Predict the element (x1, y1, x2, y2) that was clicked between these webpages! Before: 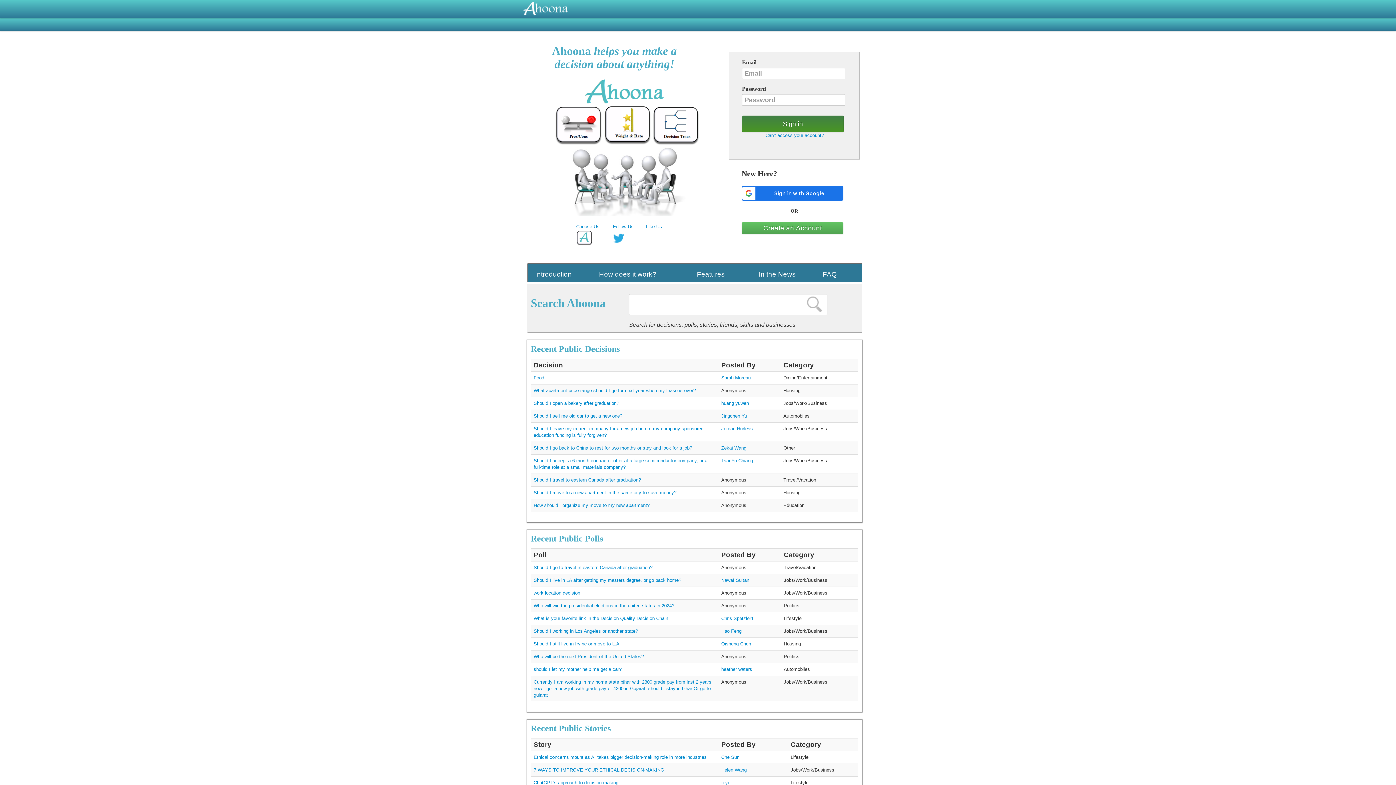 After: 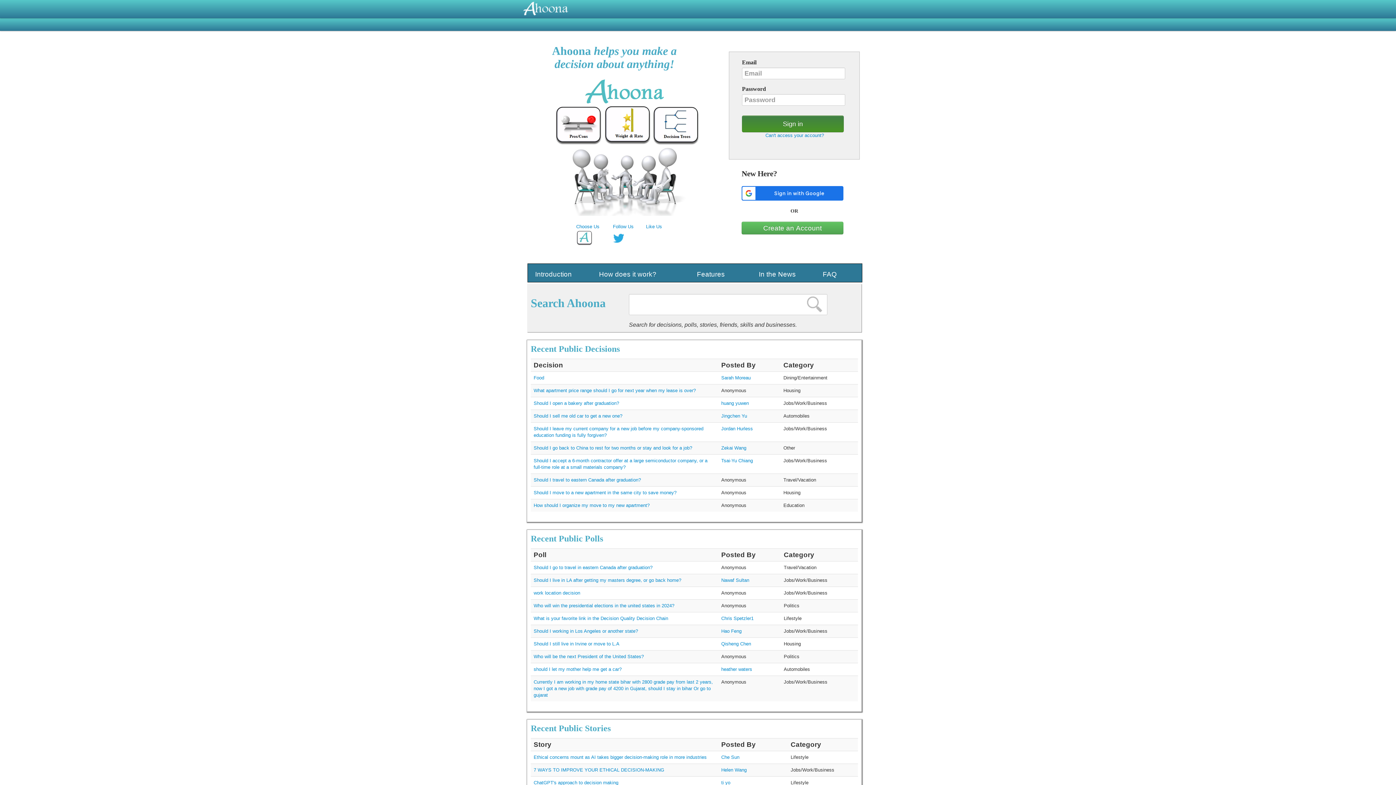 Action: label: Jingchen Yu bbox: (721, 413, 747, 418)